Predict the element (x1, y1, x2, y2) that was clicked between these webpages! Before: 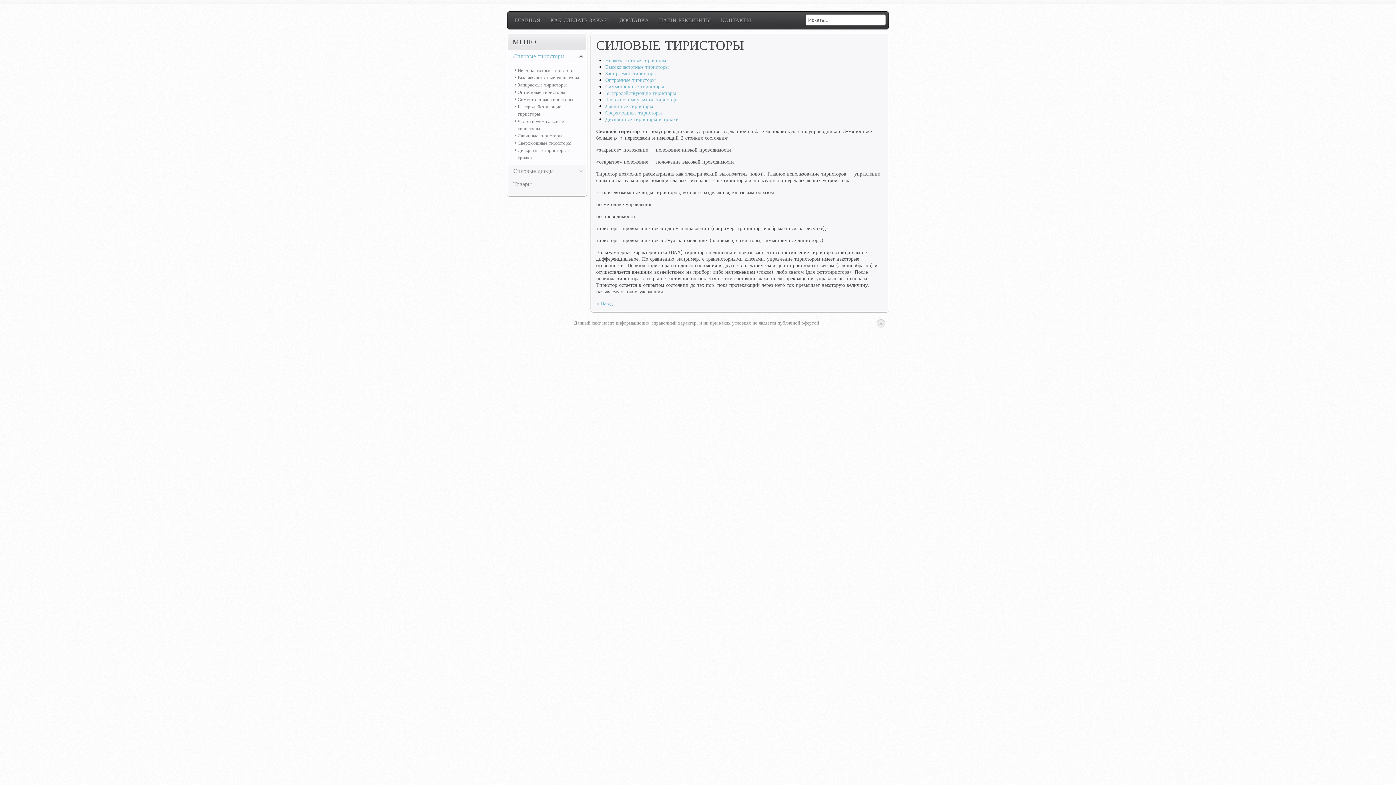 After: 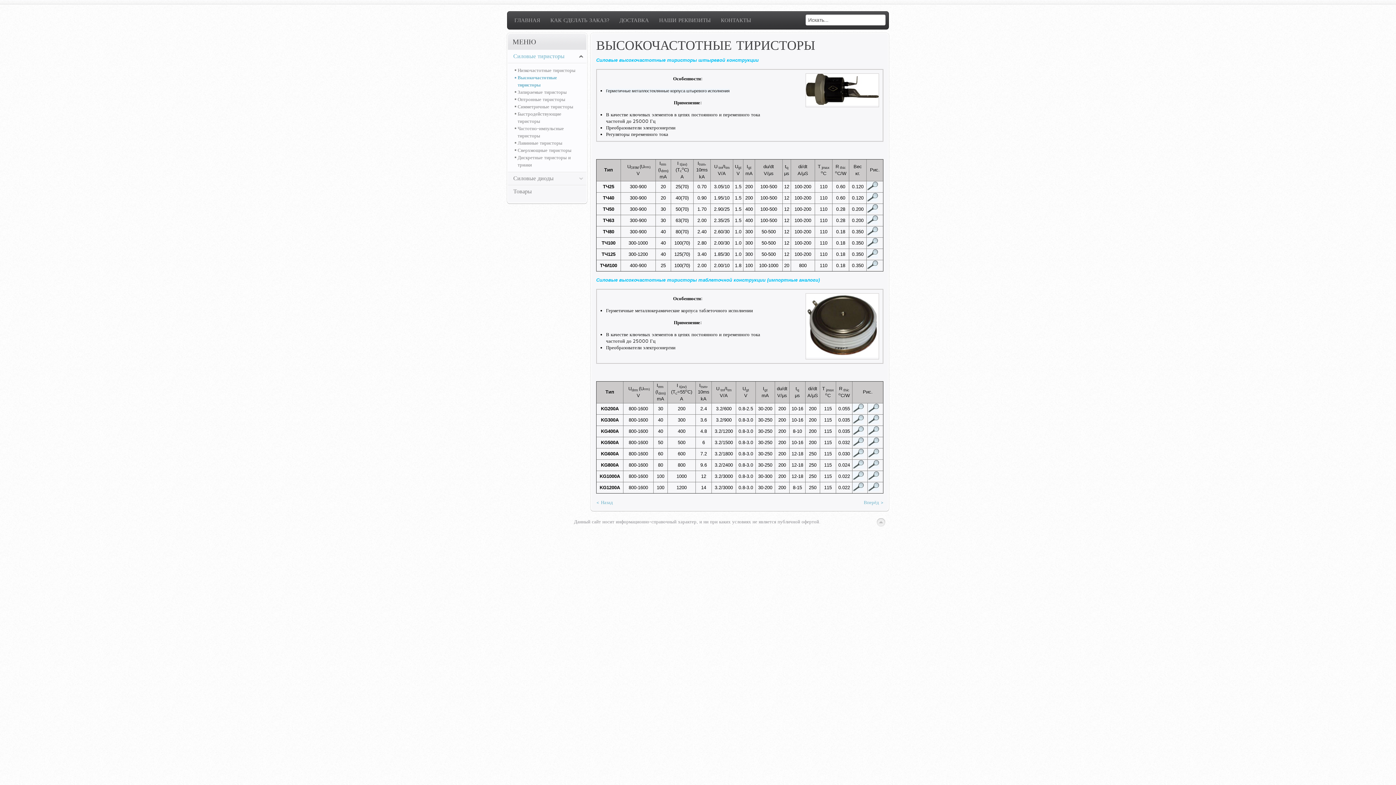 Action: bbox: (513, 73, 581, 81) label: Высокочастотные тиристоры